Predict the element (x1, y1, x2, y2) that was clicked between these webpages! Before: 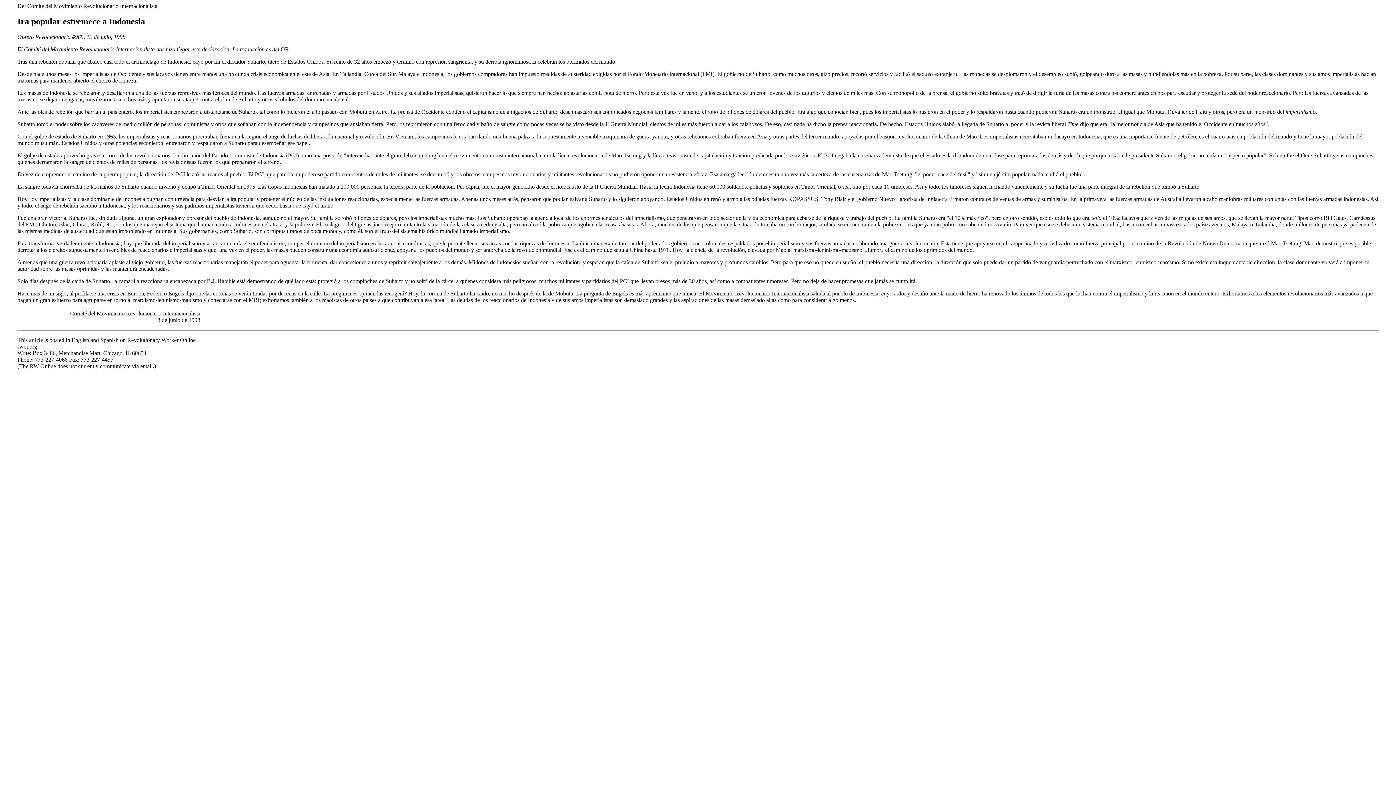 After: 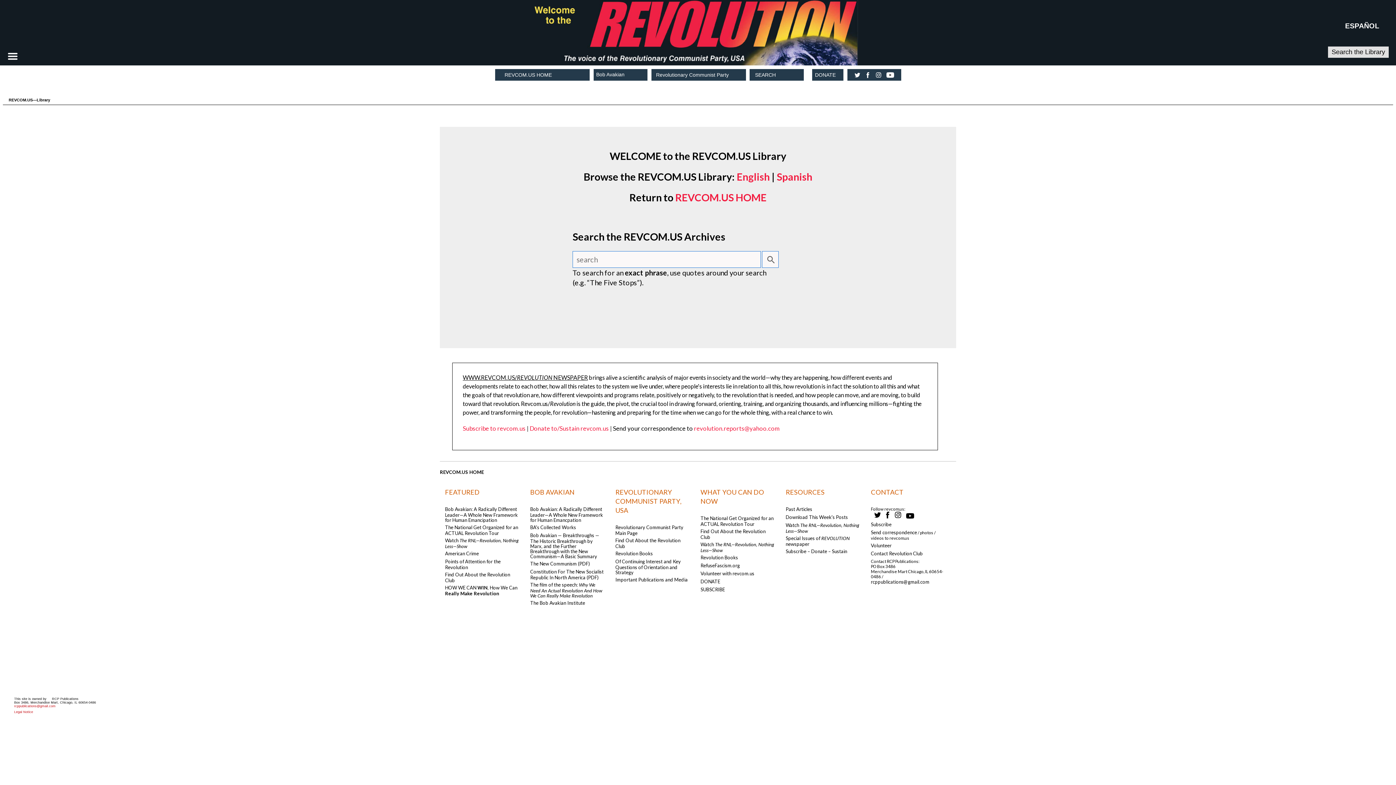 Action: bbox: (17, 343, 37, 349) label: rwor.org